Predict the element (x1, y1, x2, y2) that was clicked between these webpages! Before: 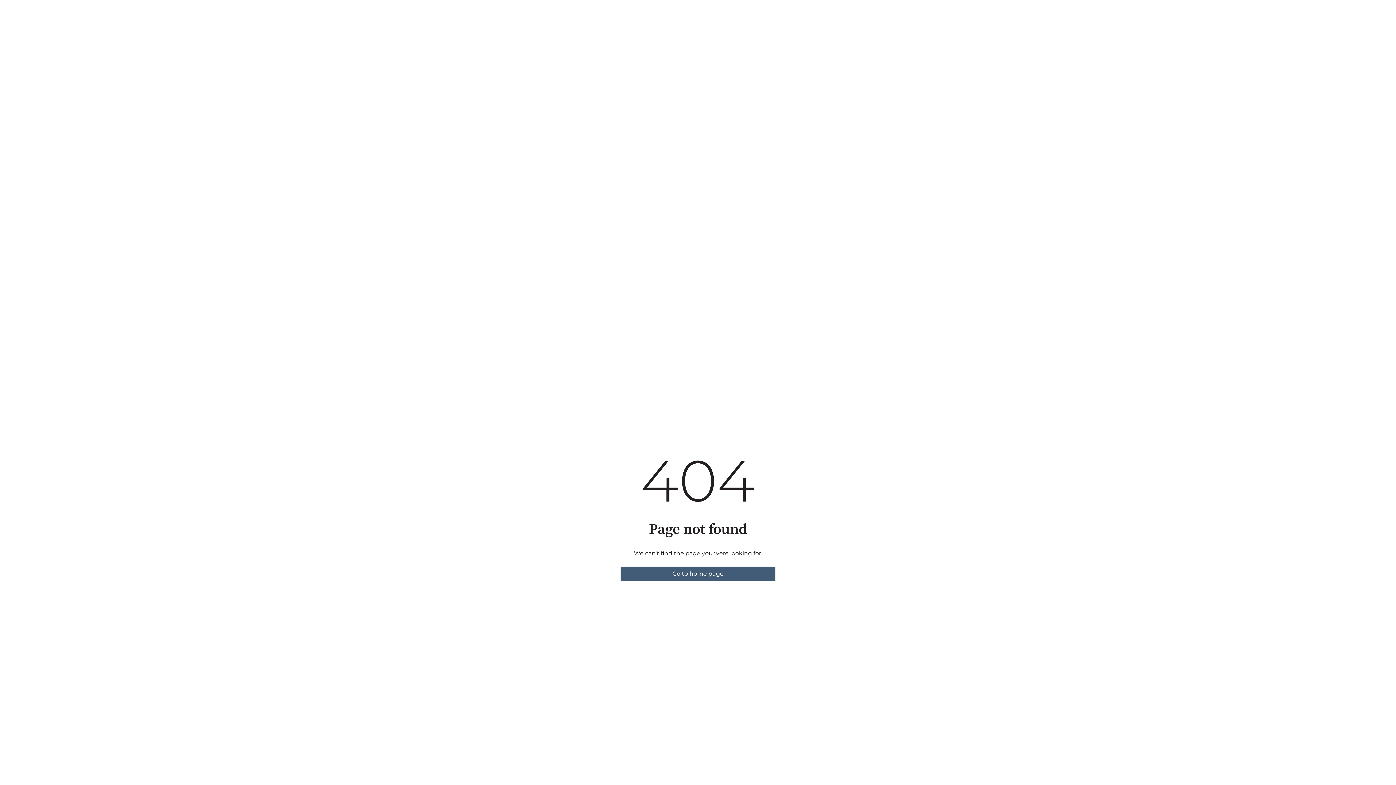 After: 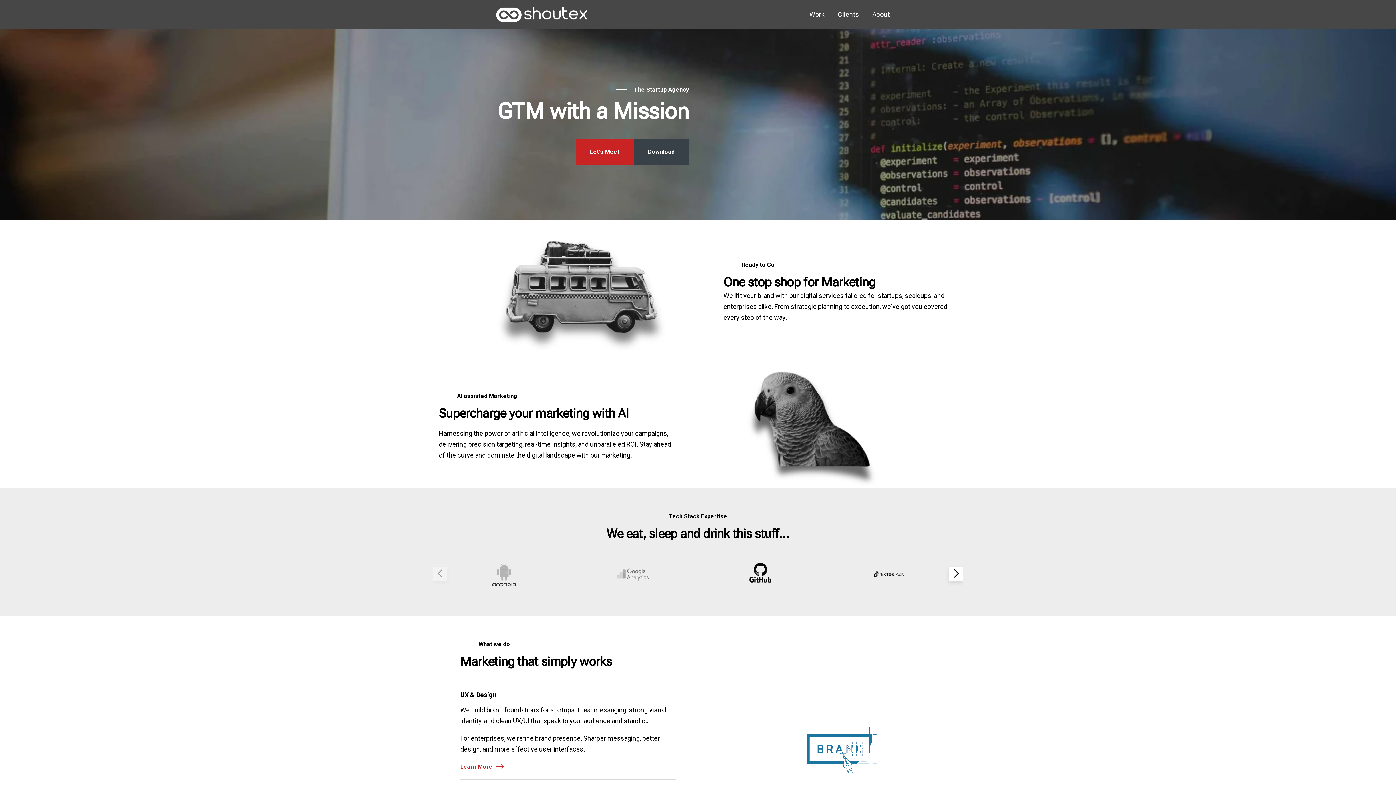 Action: label: Go to home page bbox: (620, 567, 775, 581)